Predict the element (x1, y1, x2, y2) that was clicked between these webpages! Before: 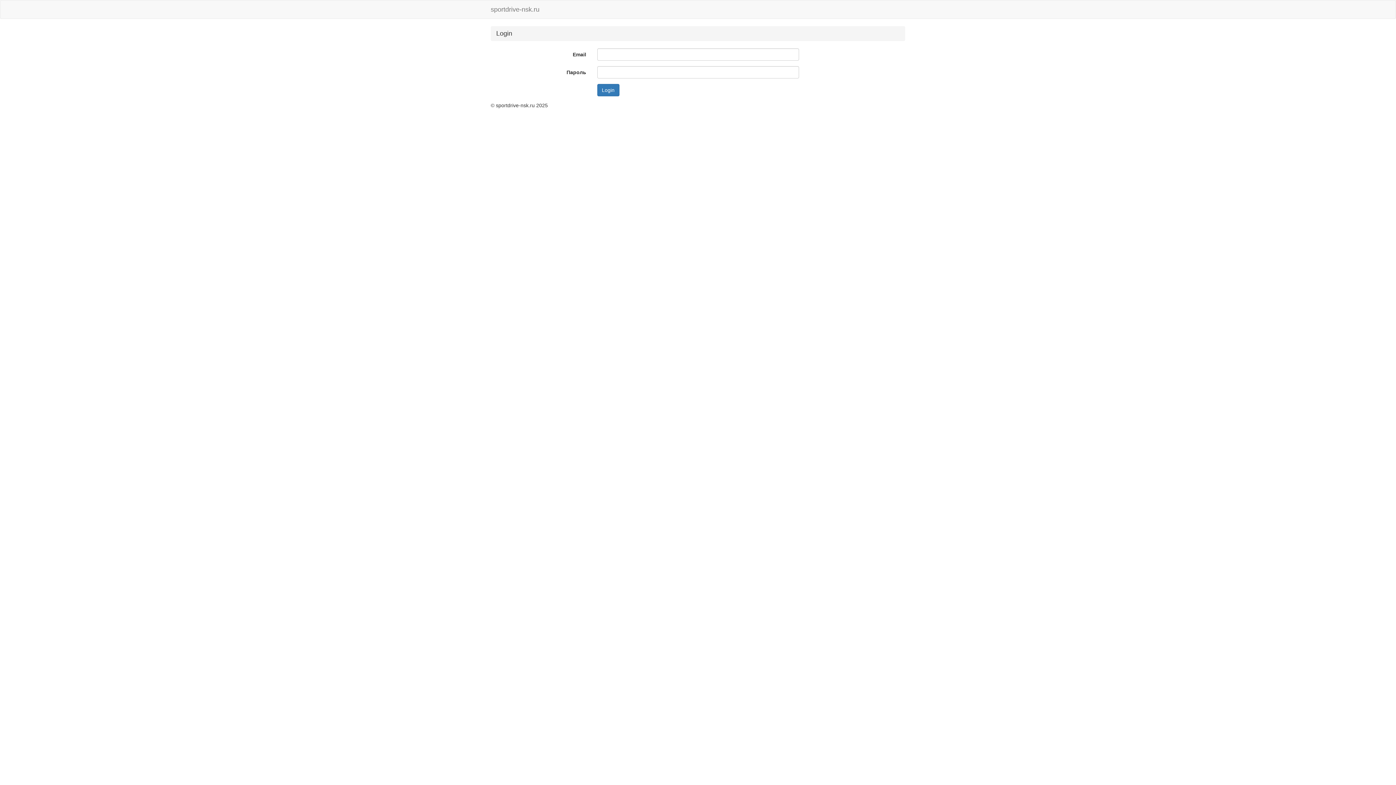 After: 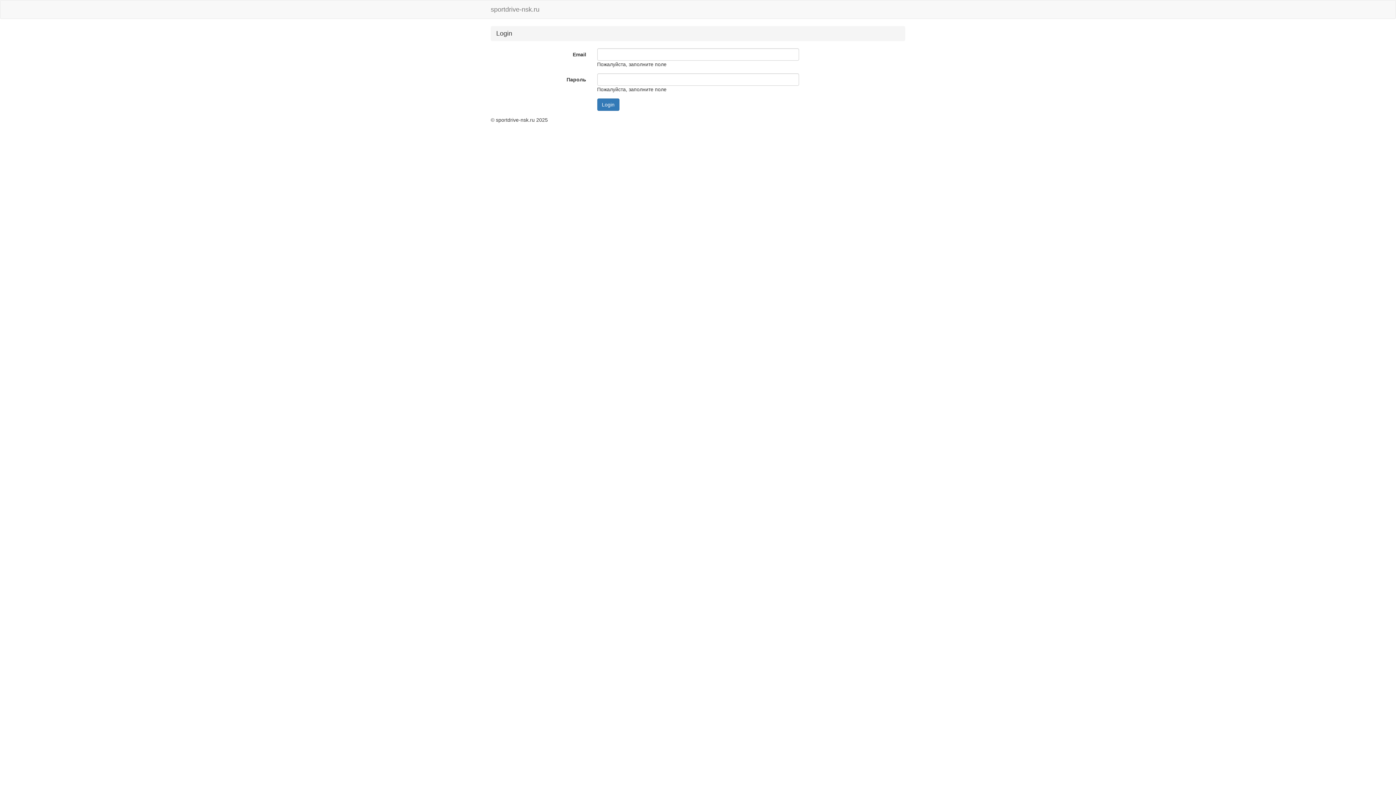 Action: bbox: (597, 84, 619, 96) label: Login